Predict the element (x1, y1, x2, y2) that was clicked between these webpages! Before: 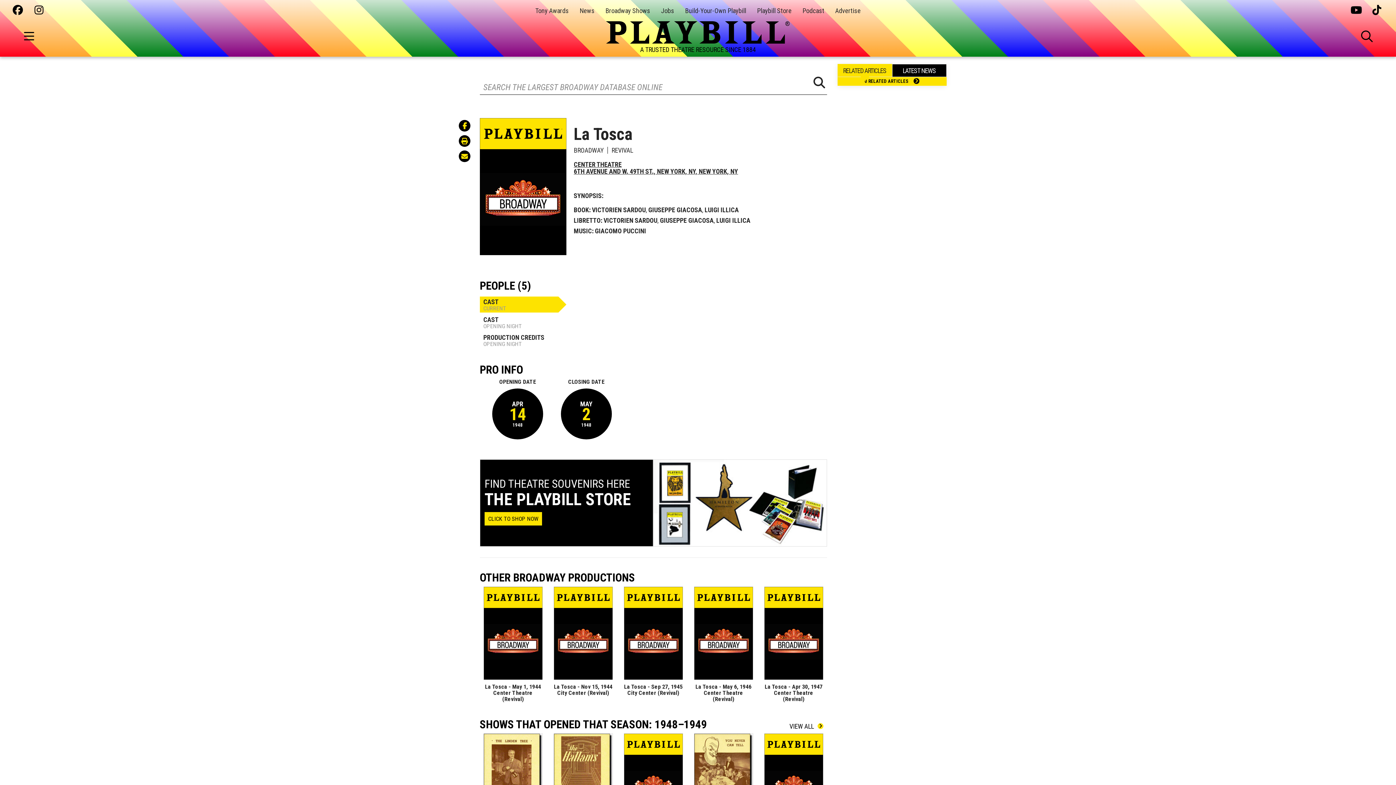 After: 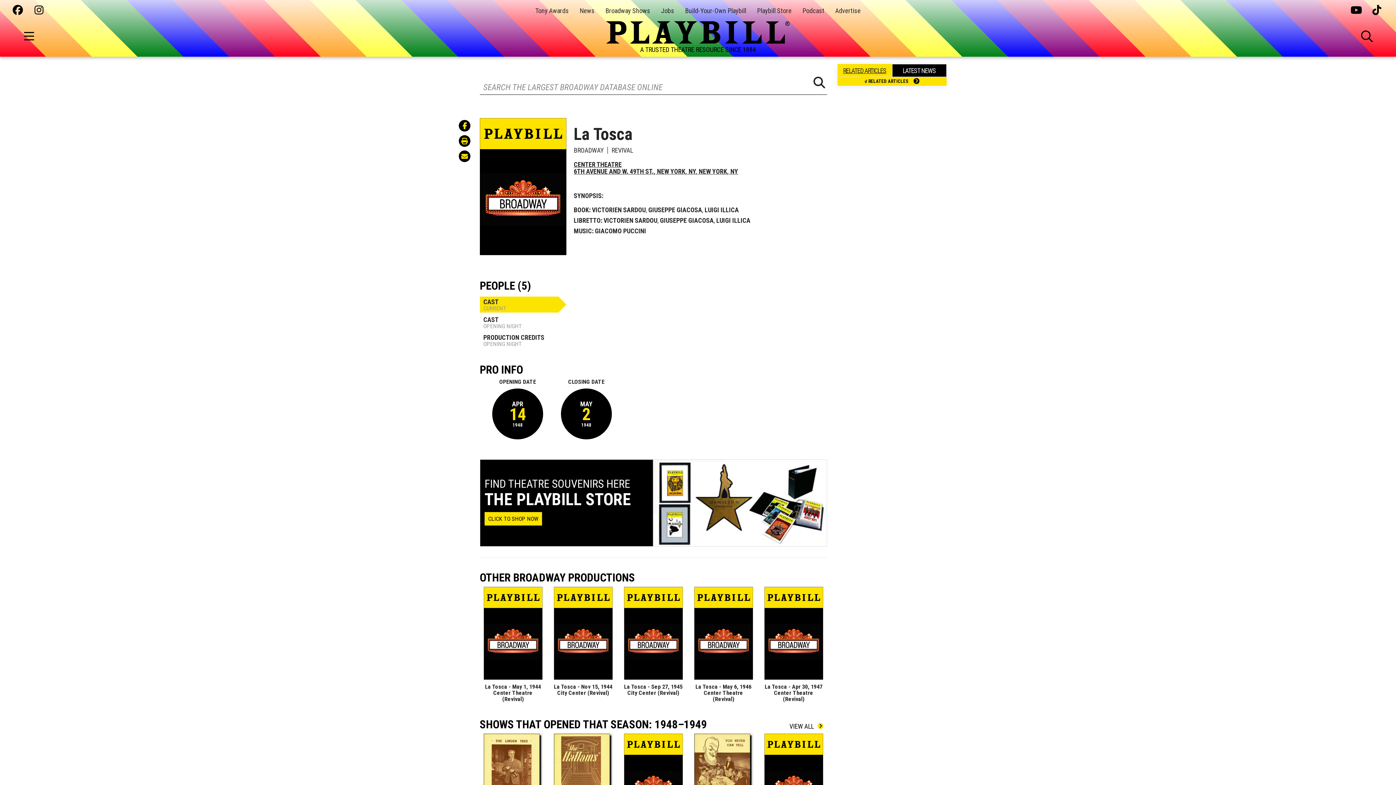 Action: label: RELATED ARTICLES bbox: (837, 64, 892, 77)